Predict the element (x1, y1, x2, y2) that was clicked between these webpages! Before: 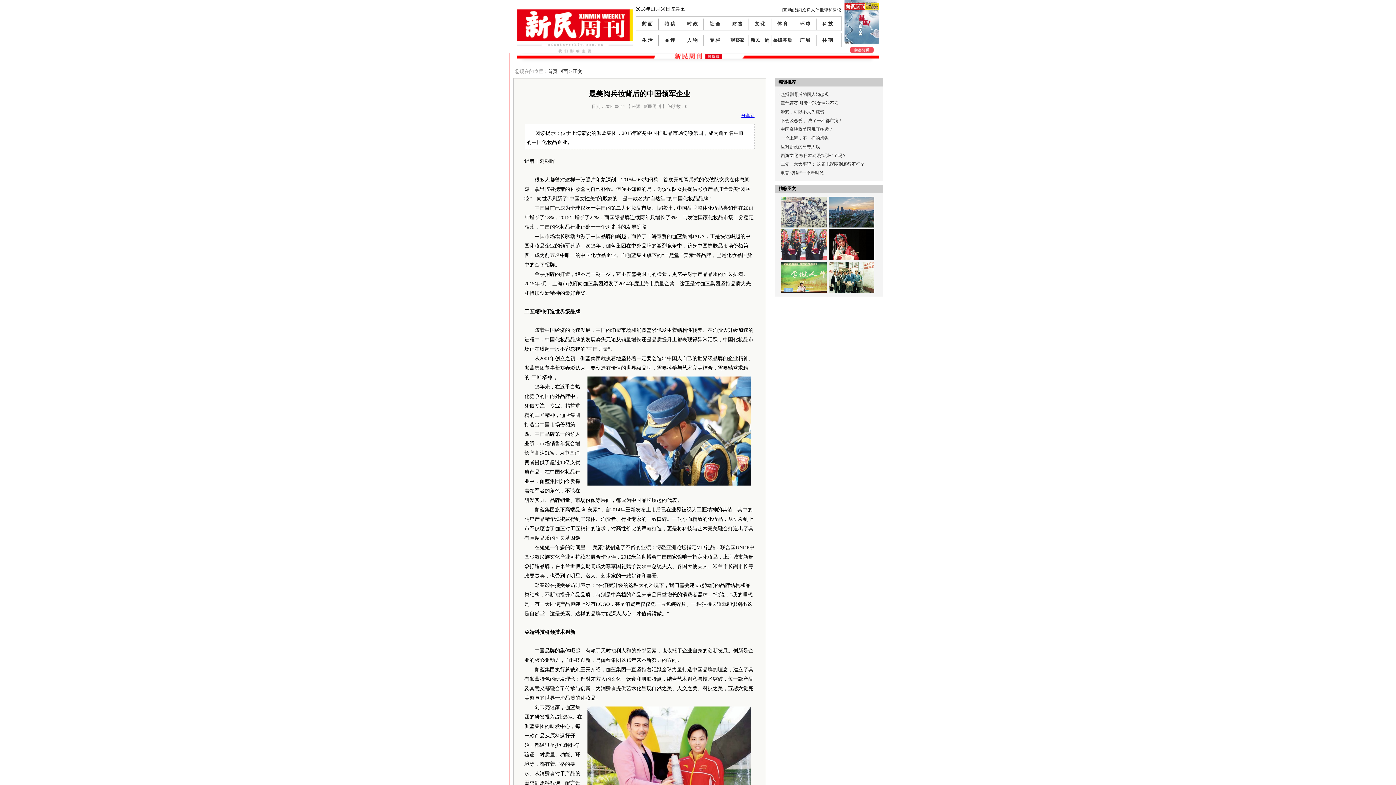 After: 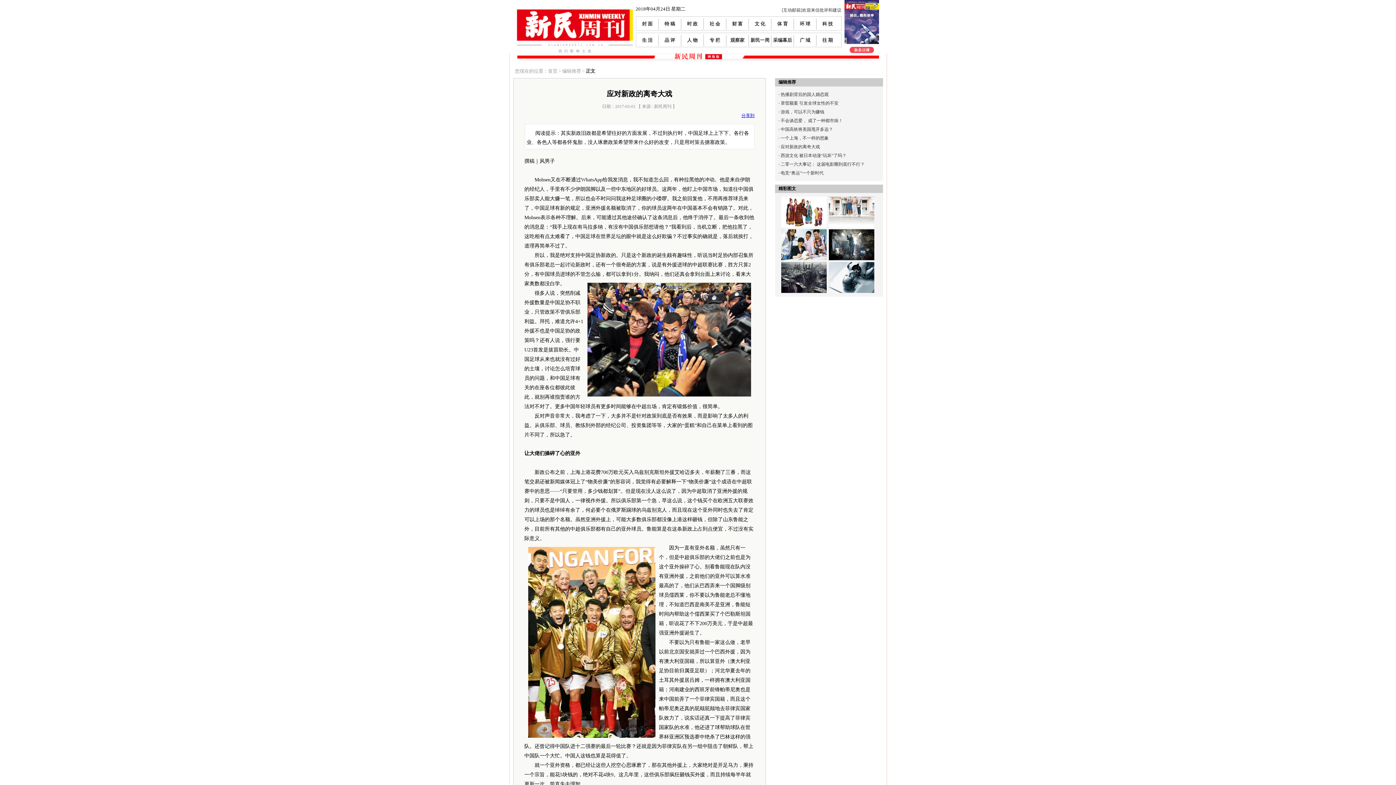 Action: label: 应对新政的离奇大戏 bbox: (780, 144, 820, 149)